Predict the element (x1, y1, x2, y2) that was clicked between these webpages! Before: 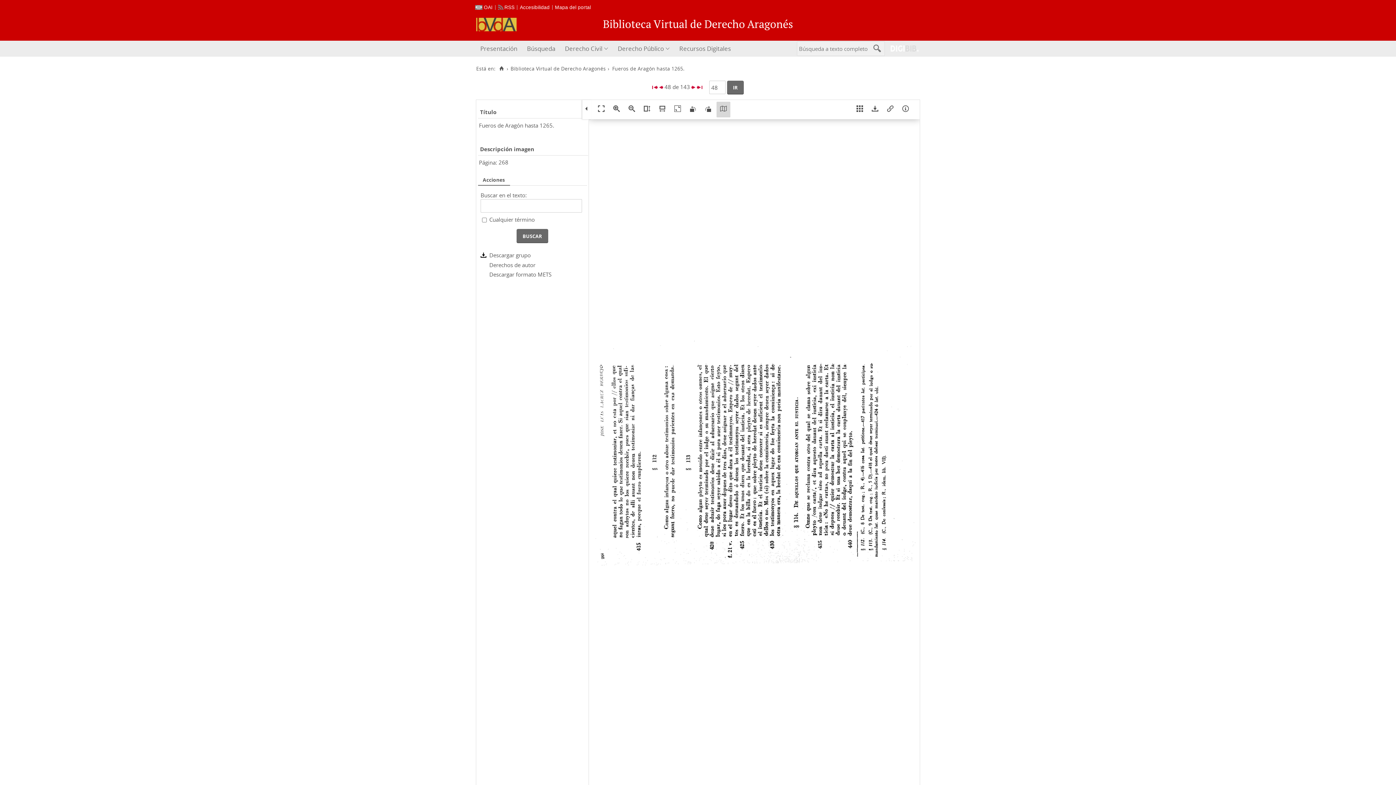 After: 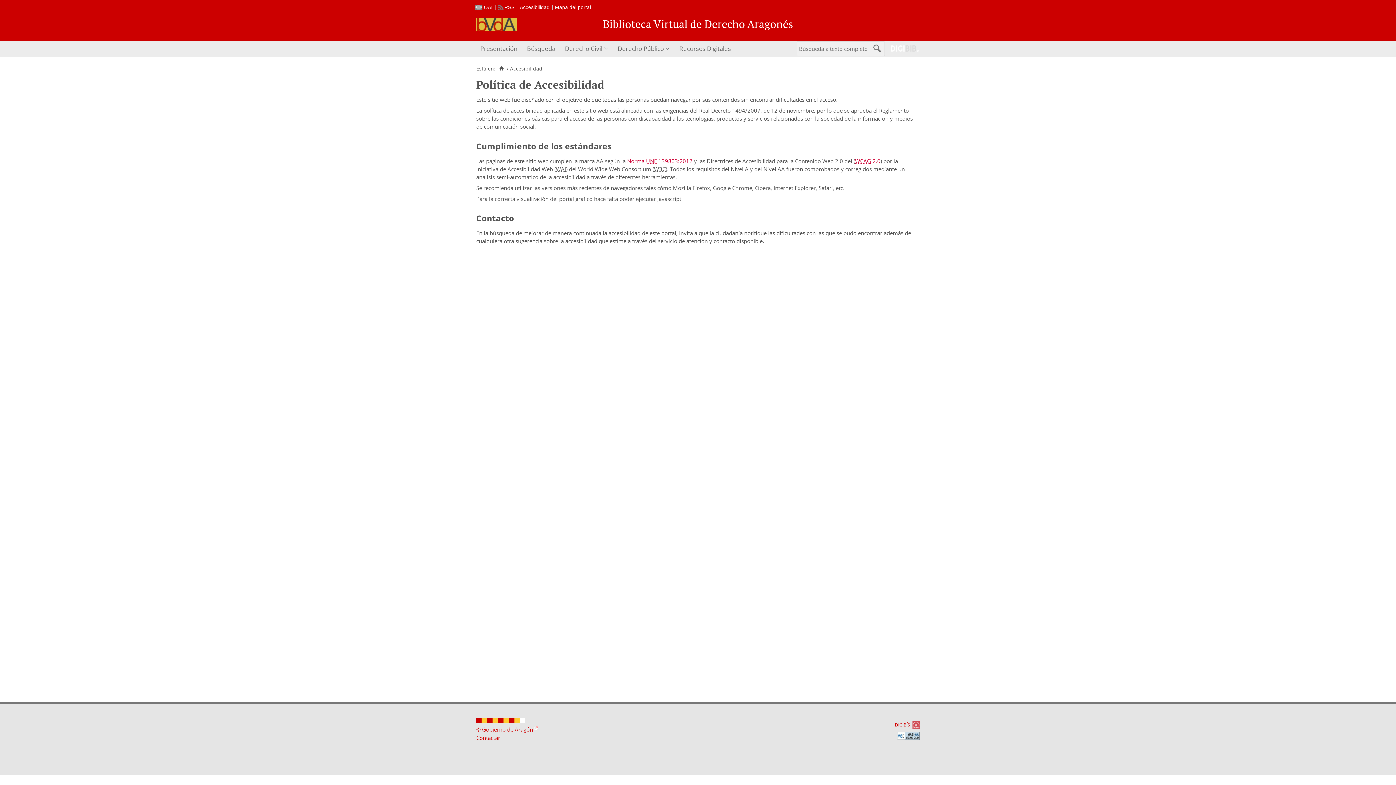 Action: bbox: (520, 4, 549, 10) label: Accesibilidad